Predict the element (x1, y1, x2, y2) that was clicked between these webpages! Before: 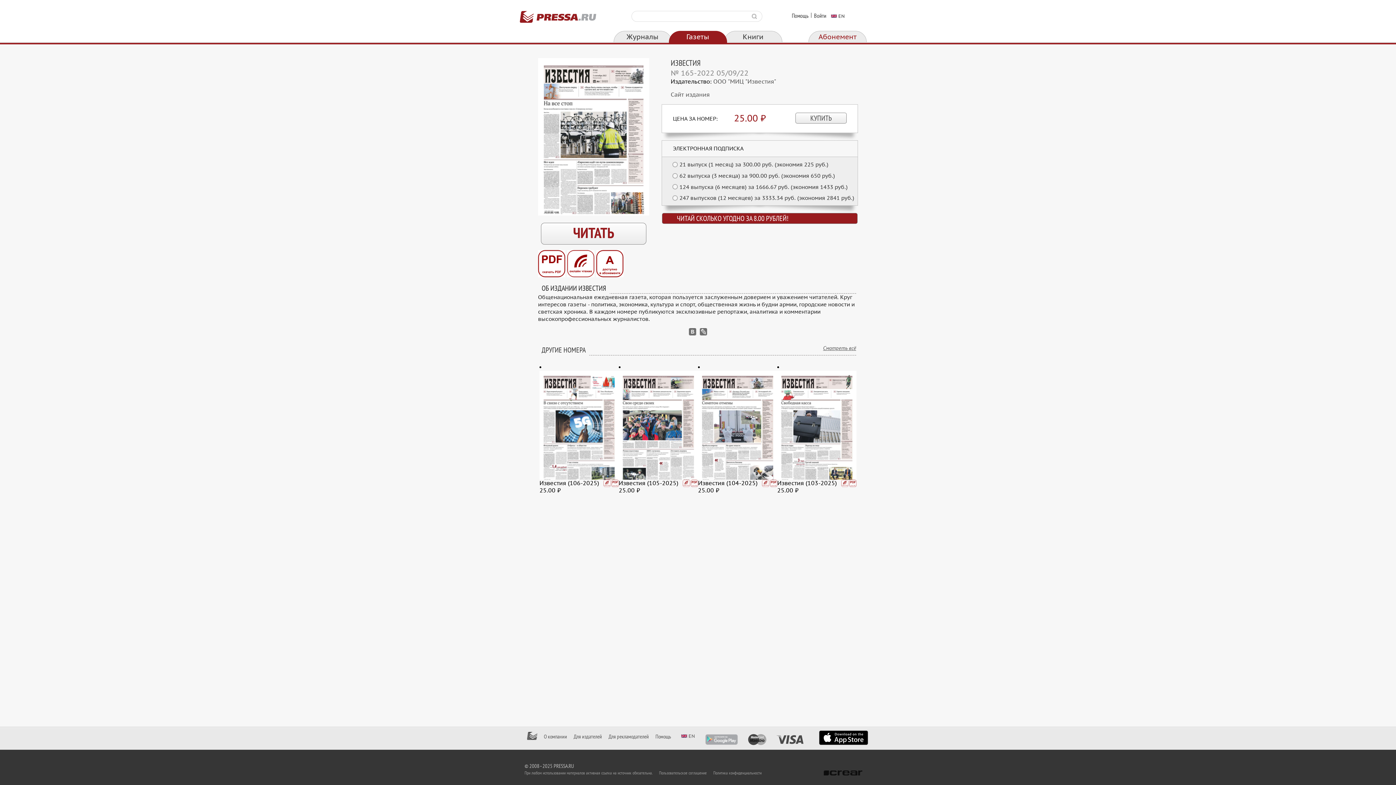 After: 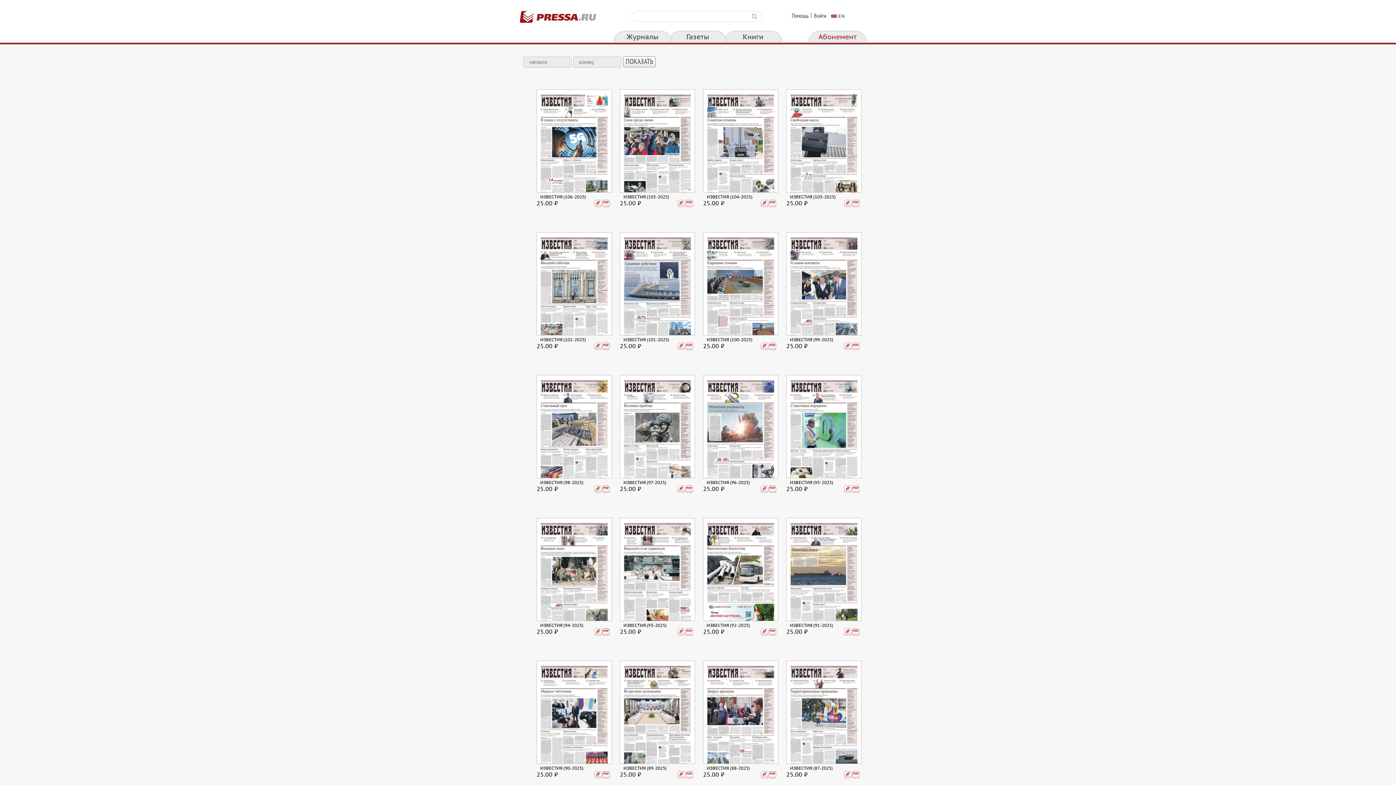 Action: bbox: (819, 344, 856, 352) label: Смотреть всё